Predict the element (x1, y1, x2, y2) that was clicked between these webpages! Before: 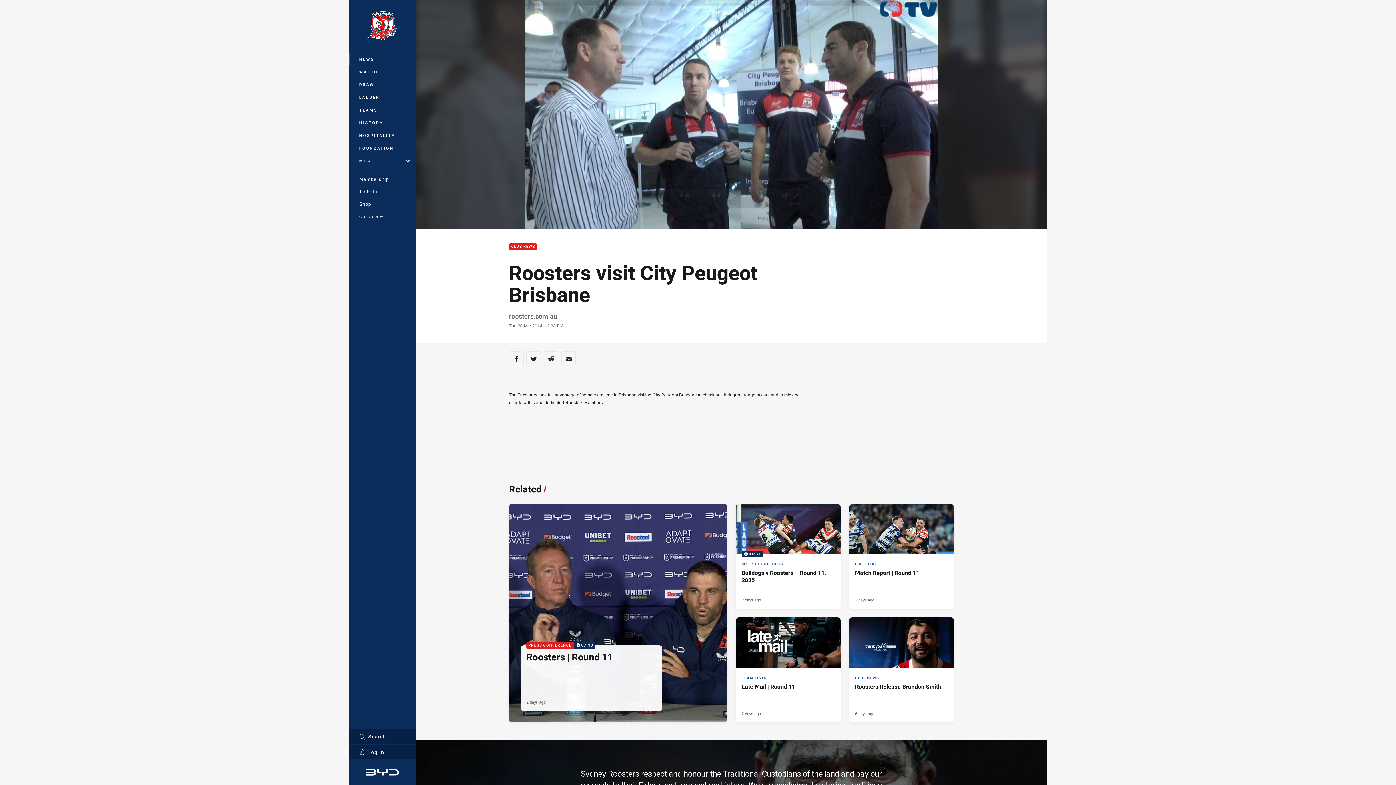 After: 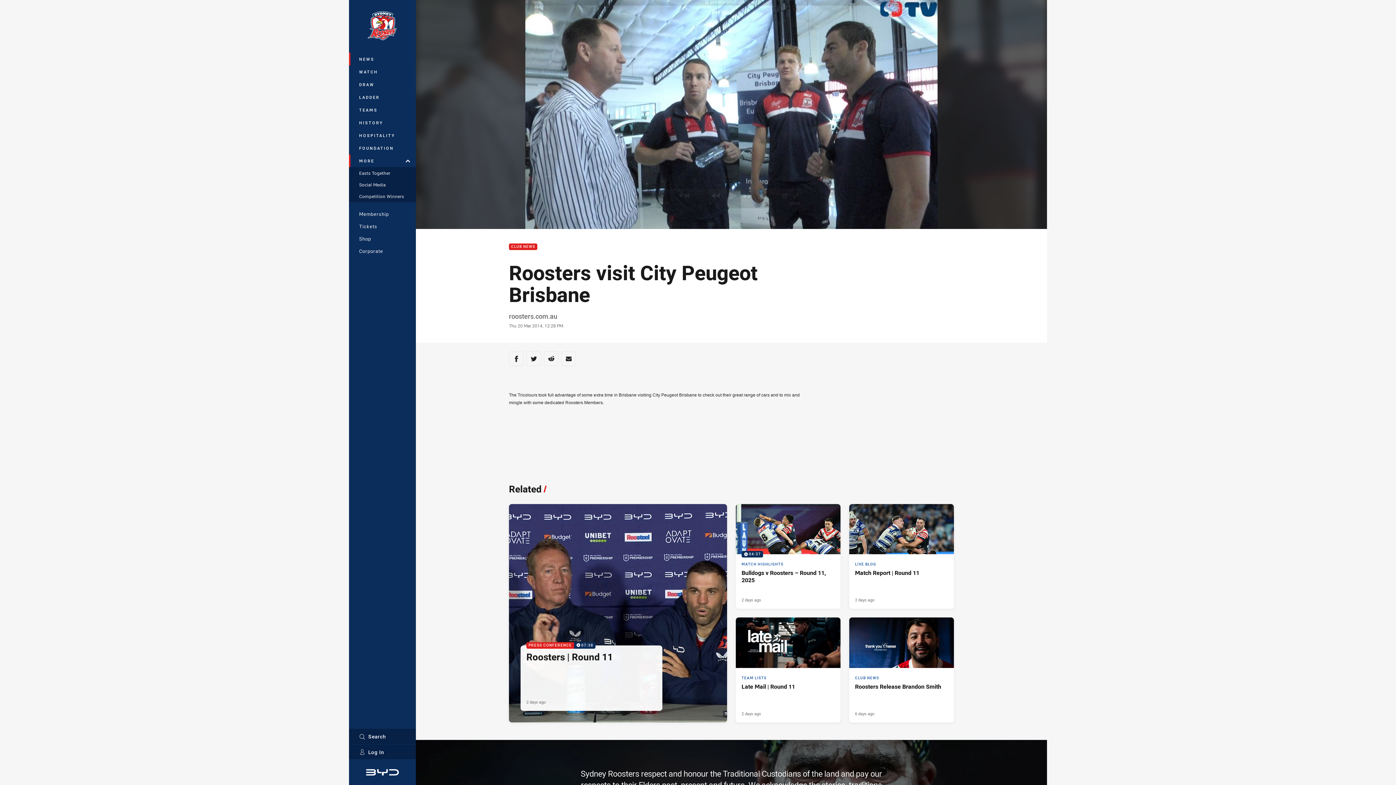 Action: label: MORE bbox: (349, 154, 416, 167)